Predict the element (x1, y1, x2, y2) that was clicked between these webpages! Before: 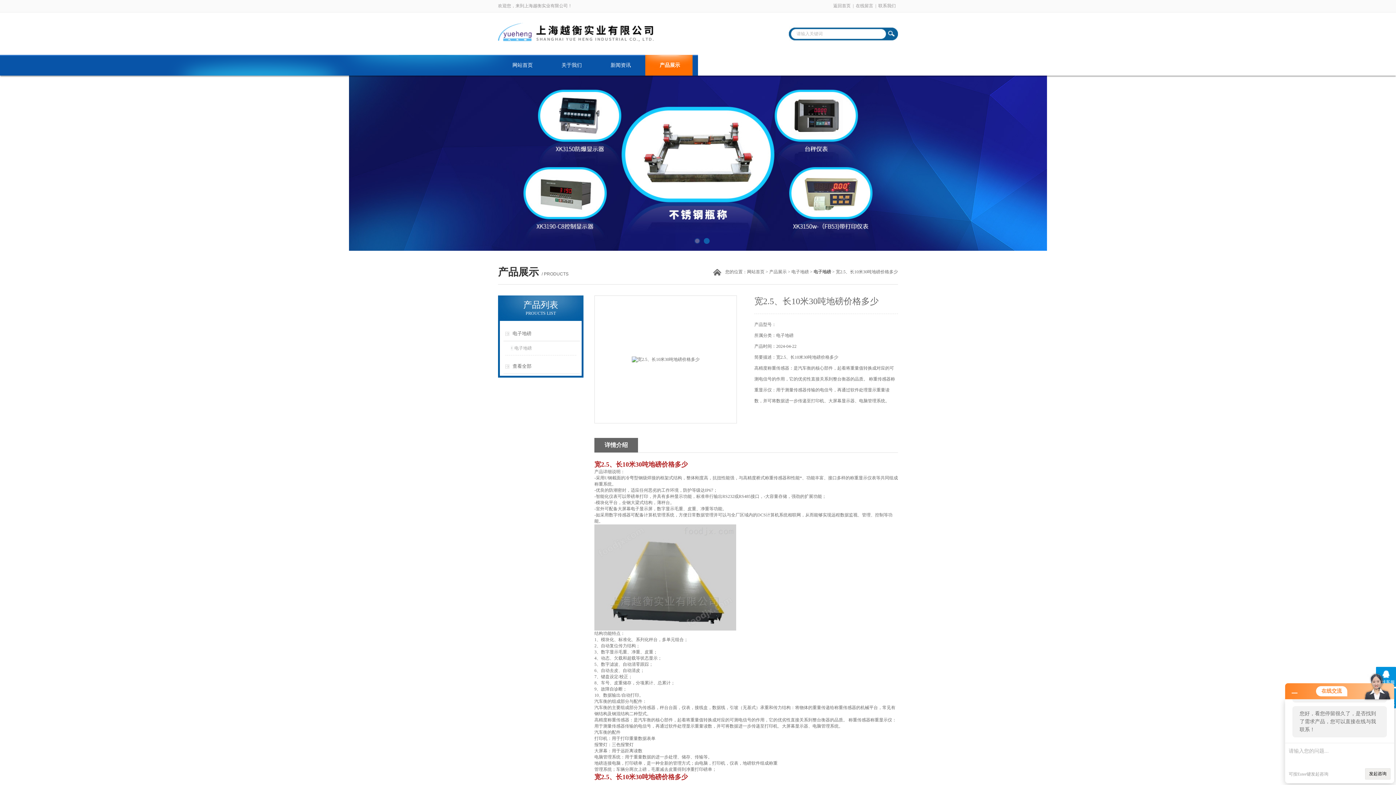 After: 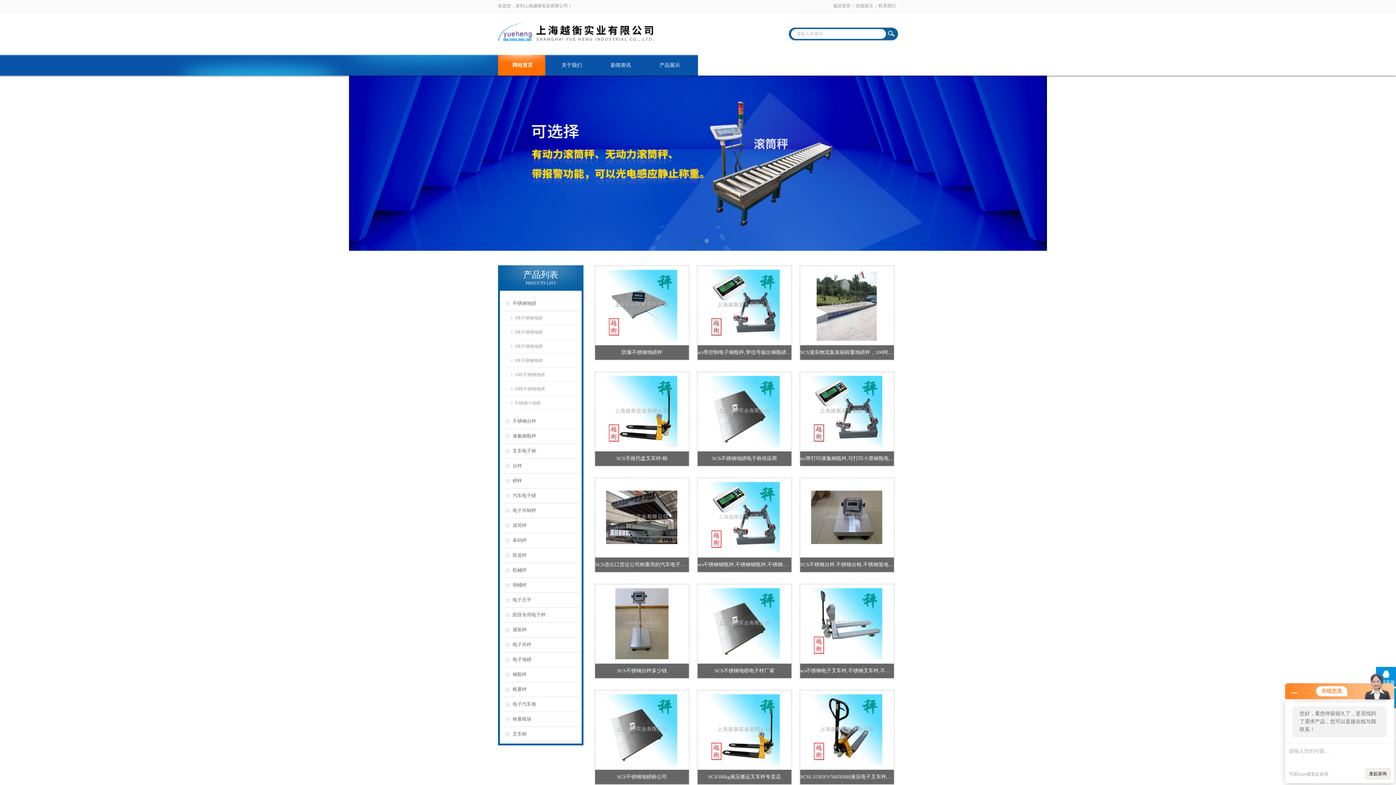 Action: label: 网站首页 bbox: (747, 269, 764, 274)